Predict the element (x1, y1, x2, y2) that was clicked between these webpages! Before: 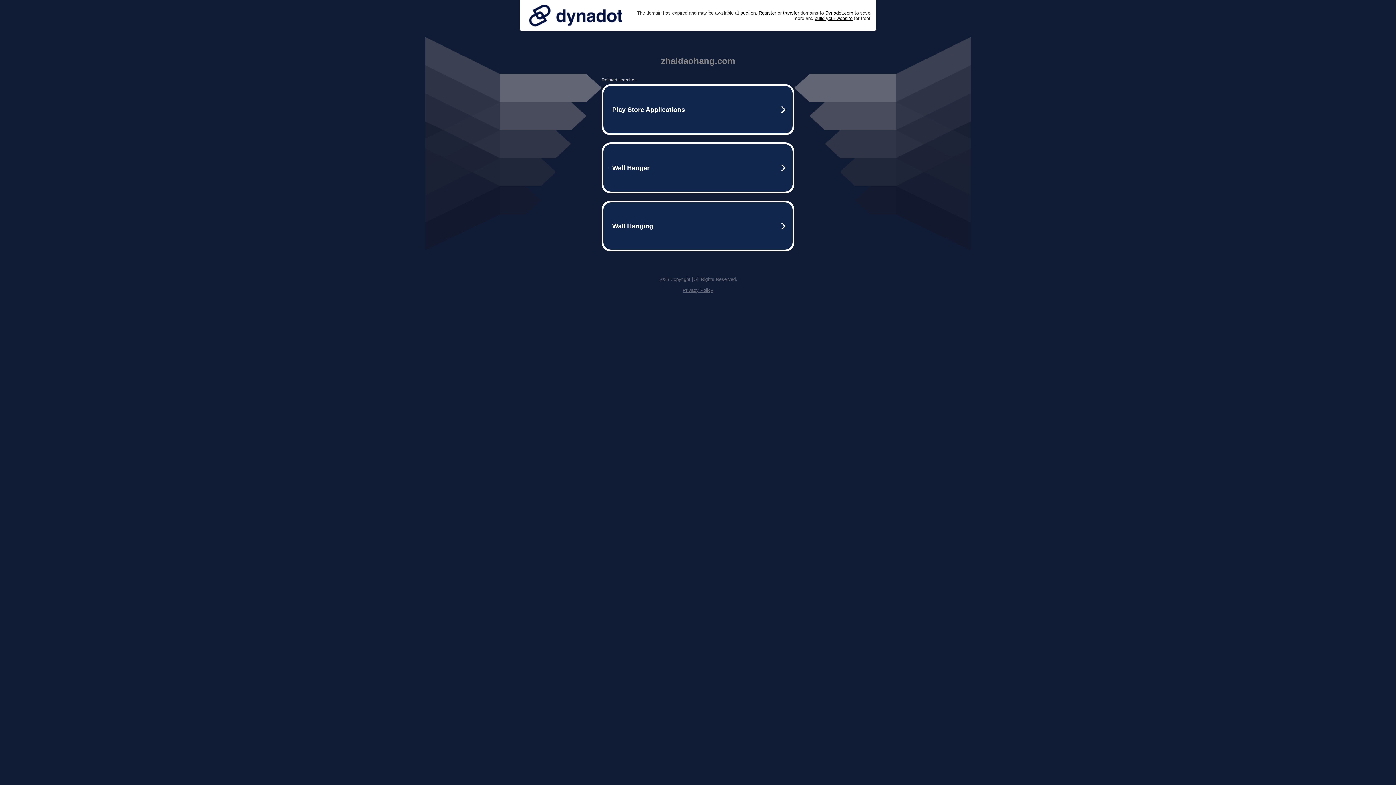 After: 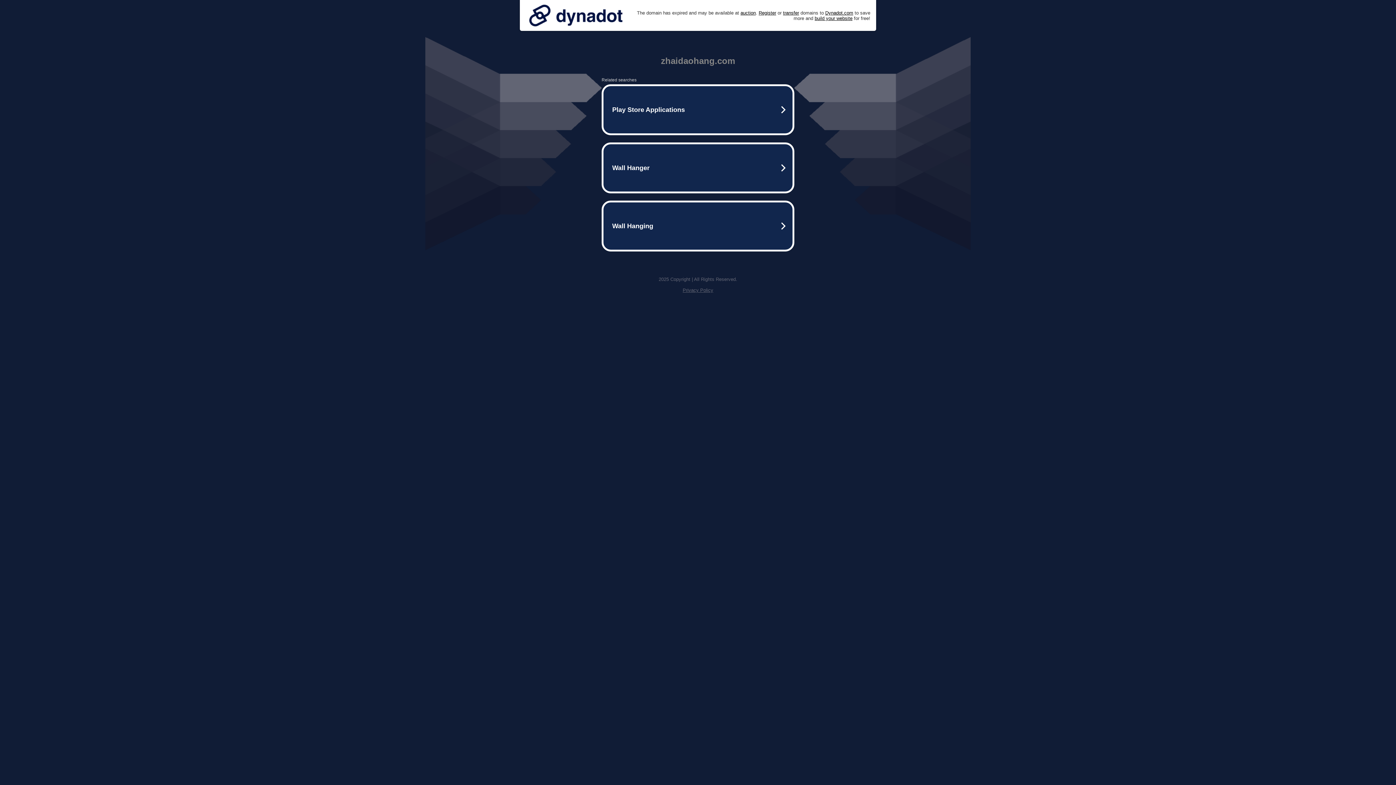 Action: bbox: (525, 0, 626, 30)